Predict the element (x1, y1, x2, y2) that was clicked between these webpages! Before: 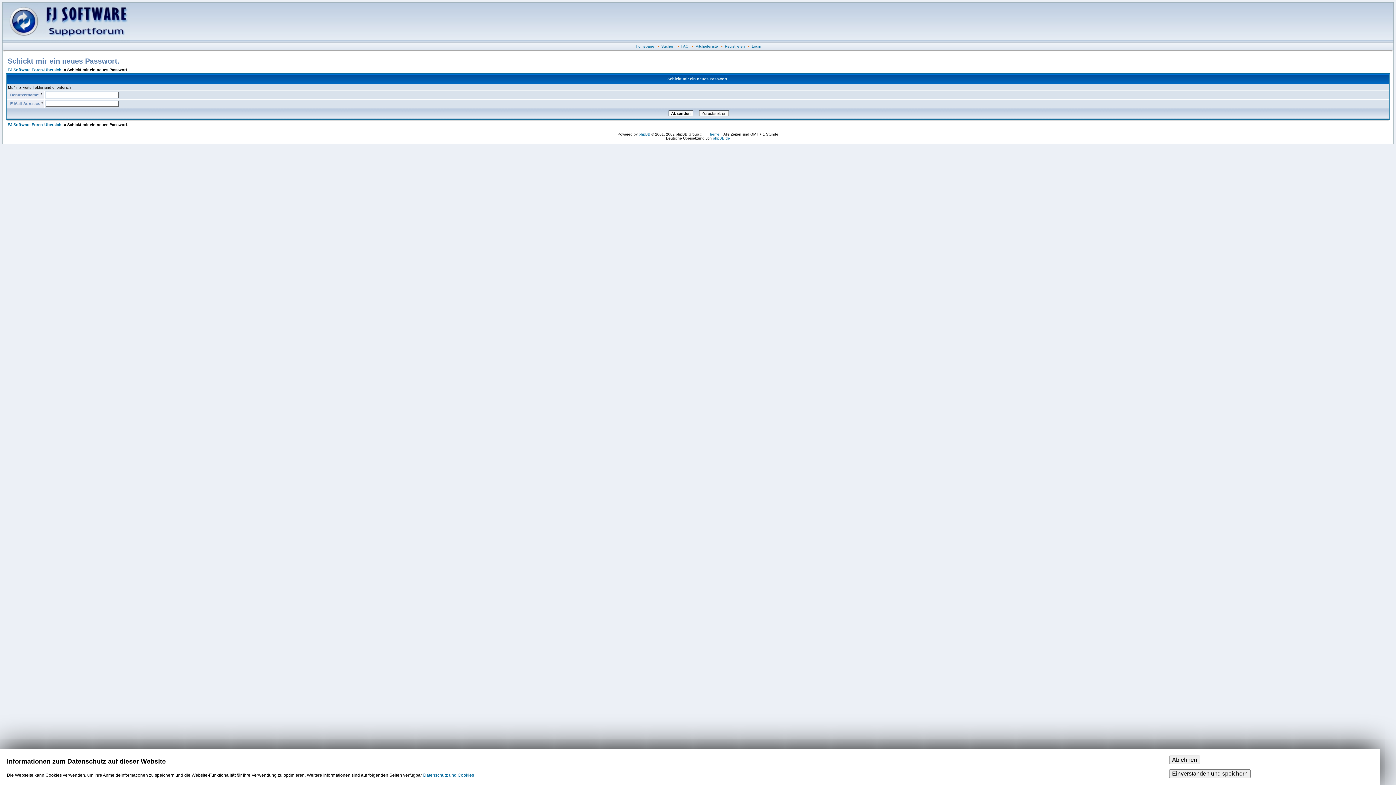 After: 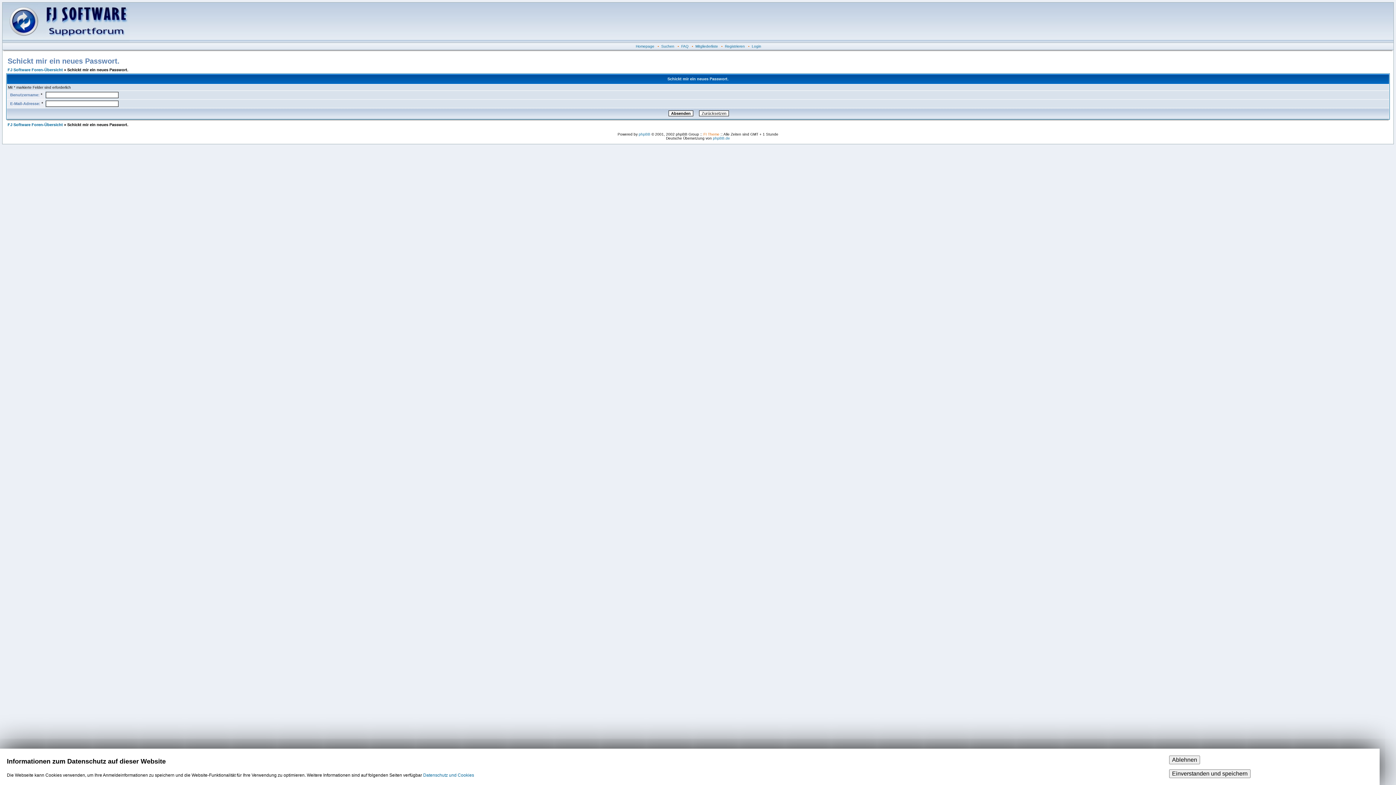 Action: label: FI Theme bbox: (703, 132, 719, 136)